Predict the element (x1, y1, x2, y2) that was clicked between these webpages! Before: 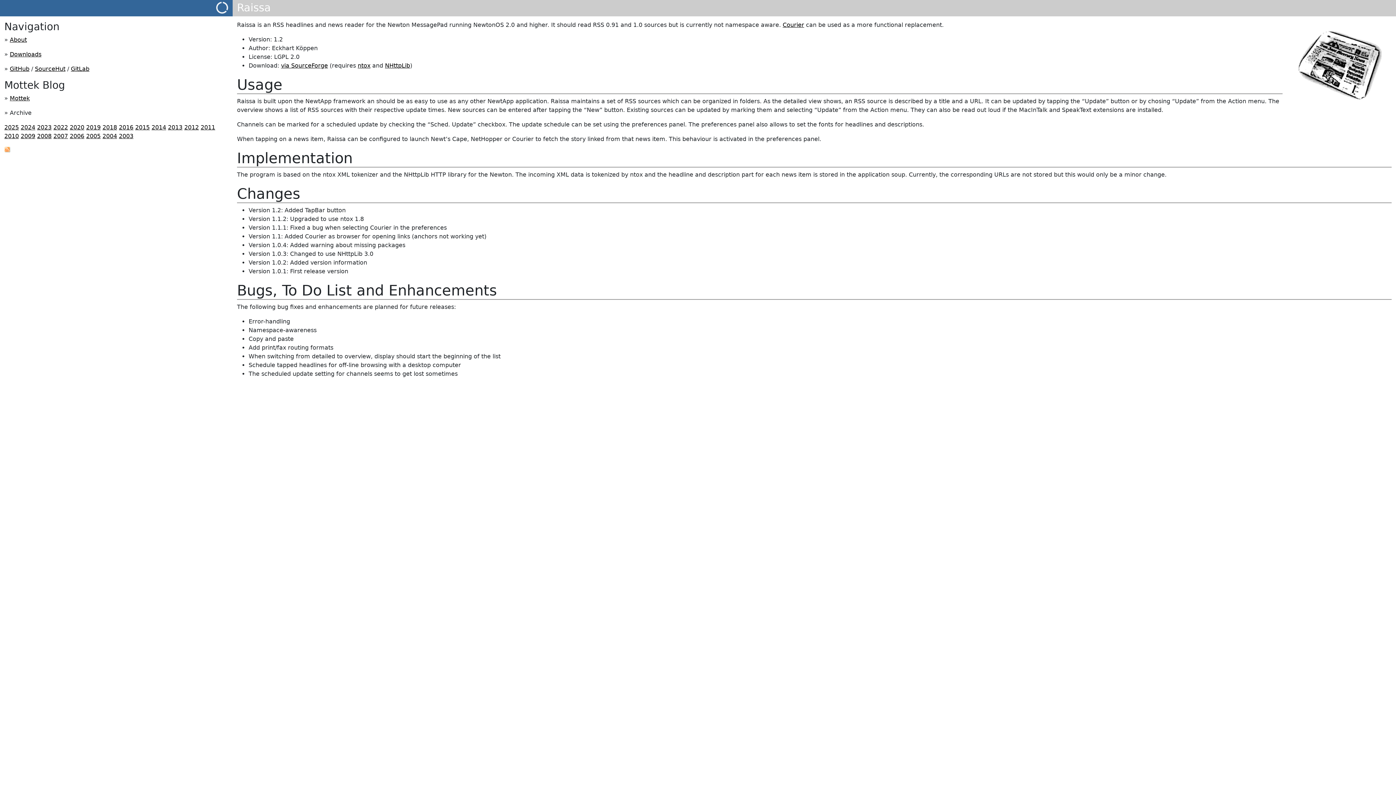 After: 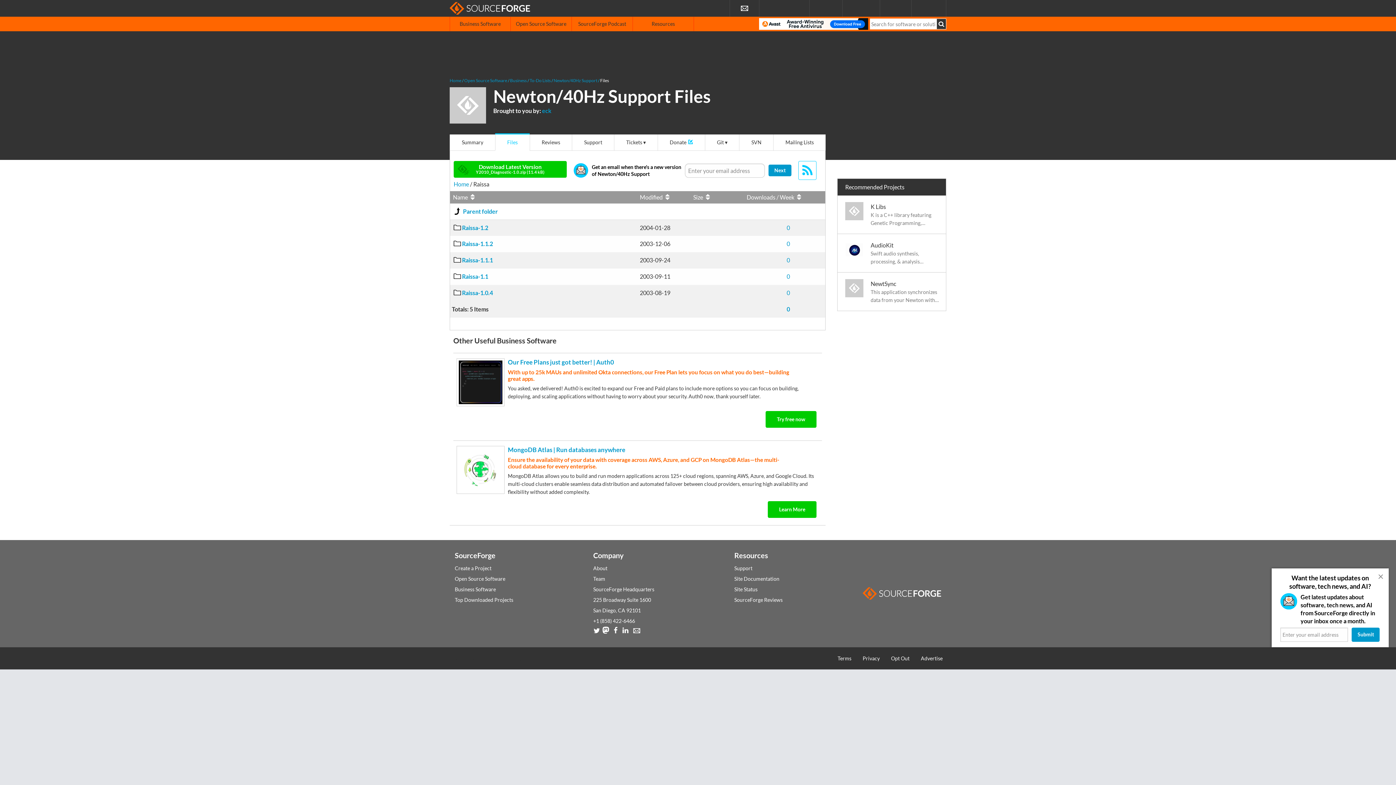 Action: bbox: (281, 62, 327, 69) label: via SourceForge